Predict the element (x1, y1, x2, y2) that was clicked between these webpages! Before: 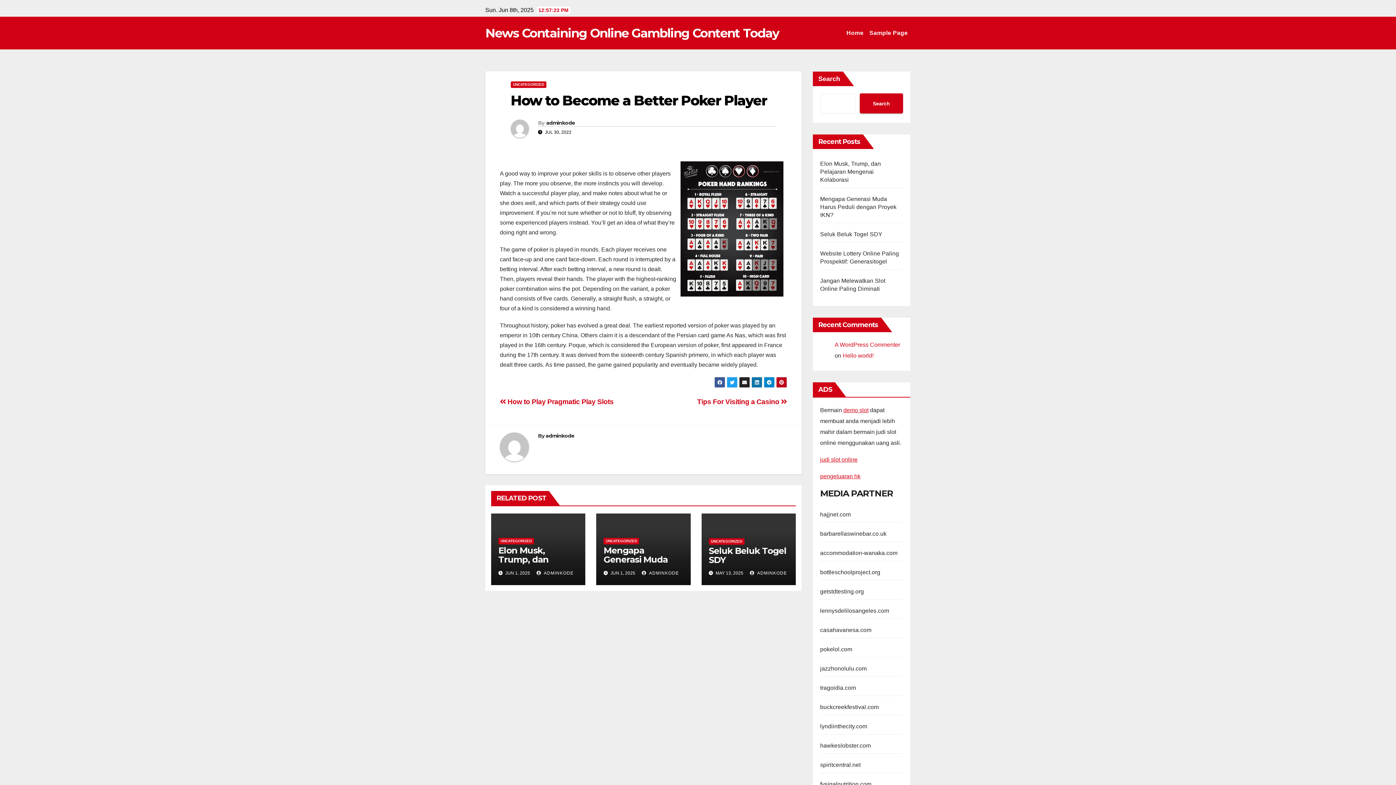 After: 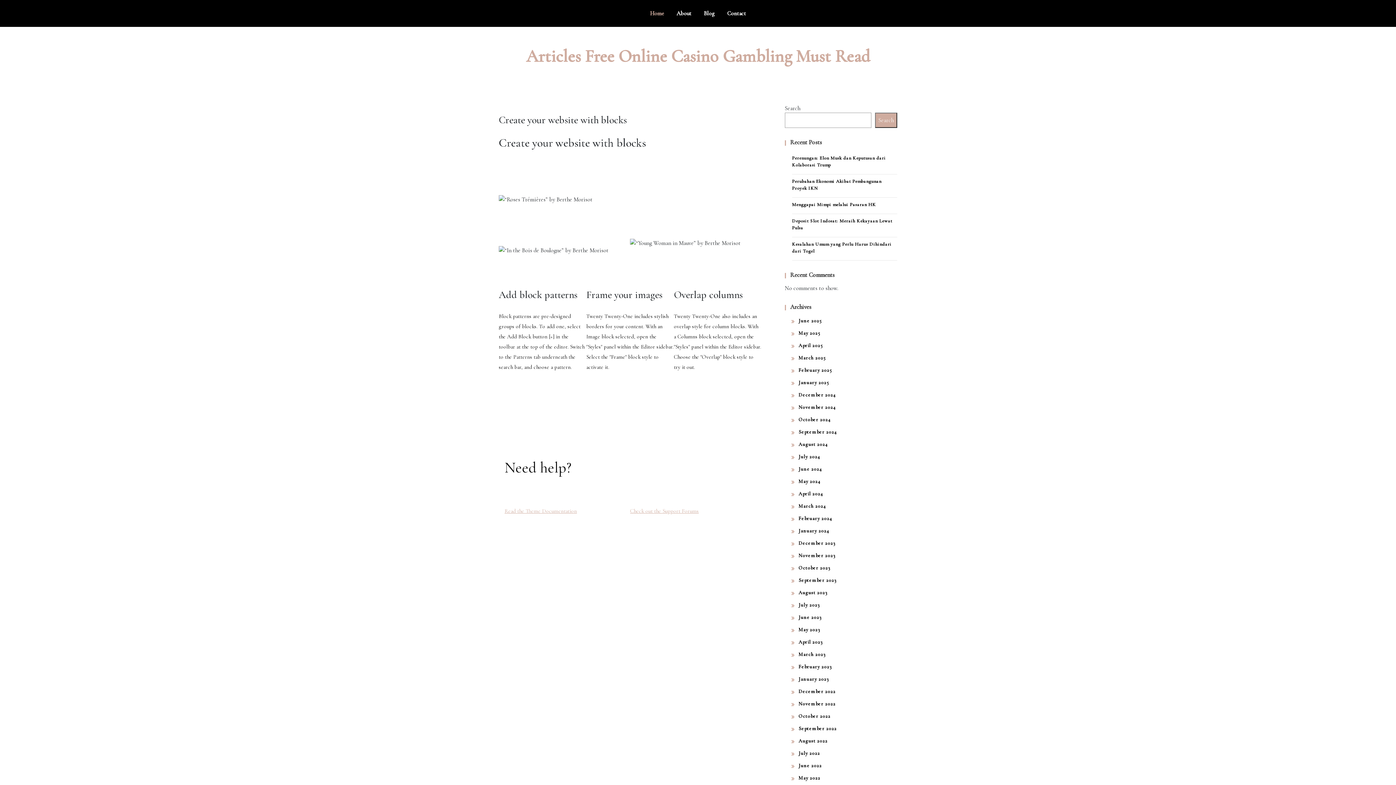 Action: label: fysiqalnutrition.com bbox: (820, 781, 871, 787)